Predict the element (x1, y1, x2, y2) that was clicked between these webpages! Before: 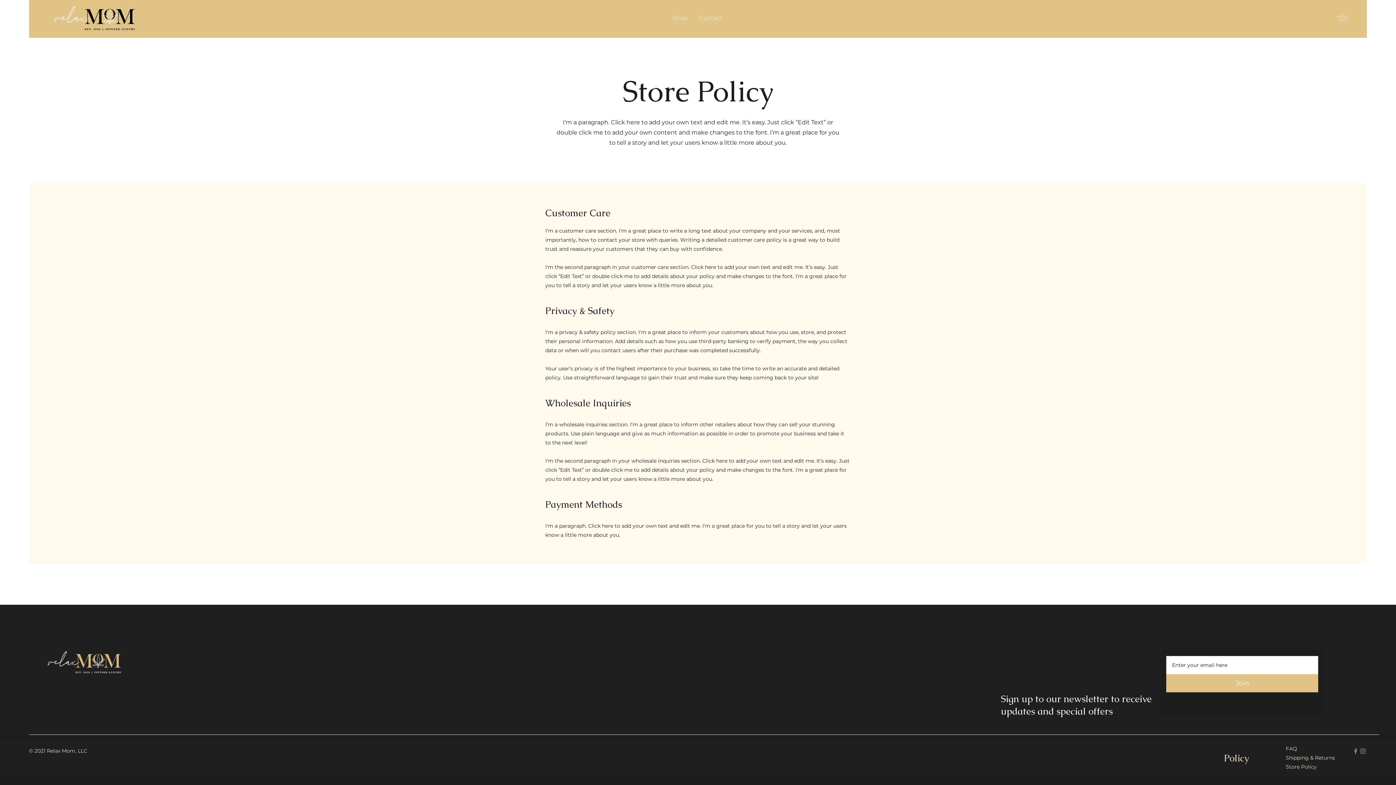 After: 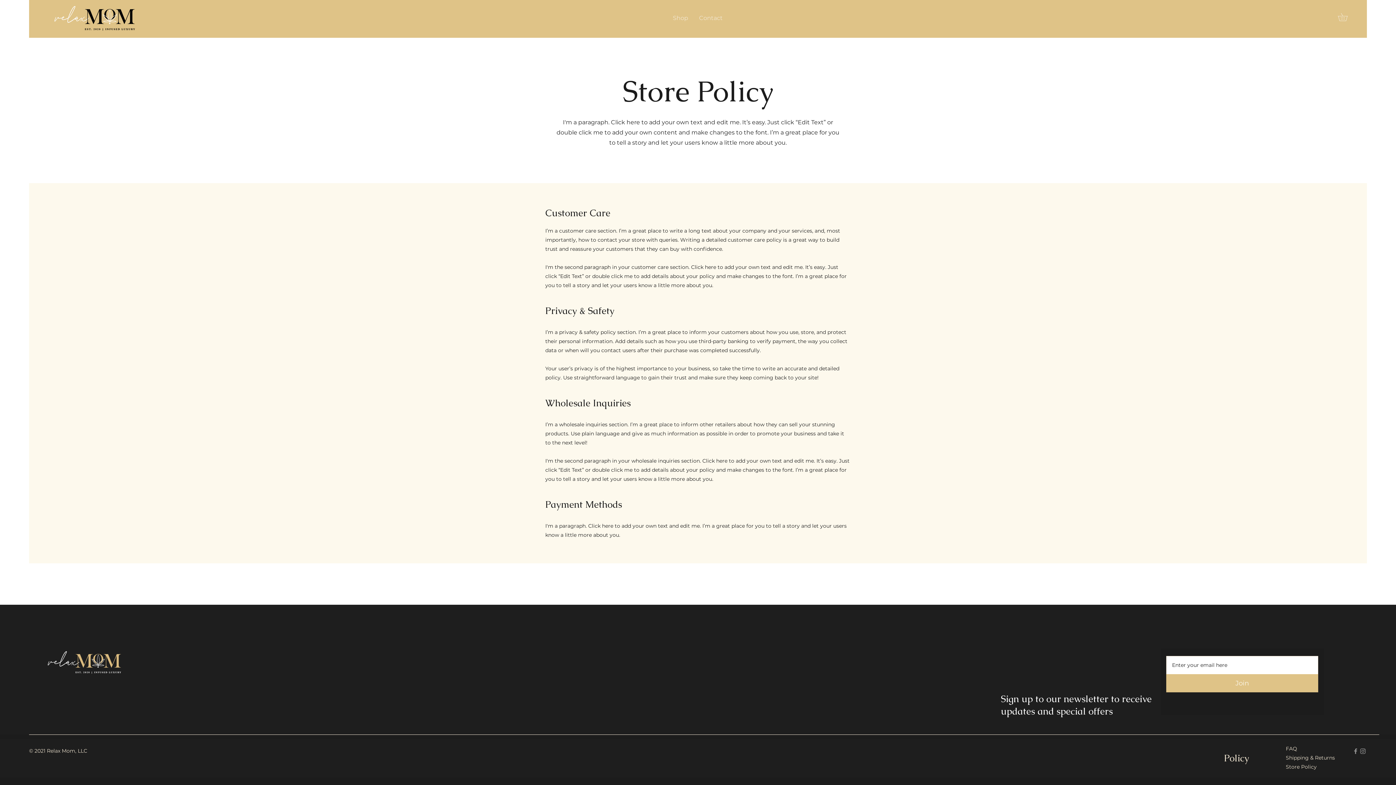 Action: bbox: (1359, 748, 1366, 755) label: Instagram